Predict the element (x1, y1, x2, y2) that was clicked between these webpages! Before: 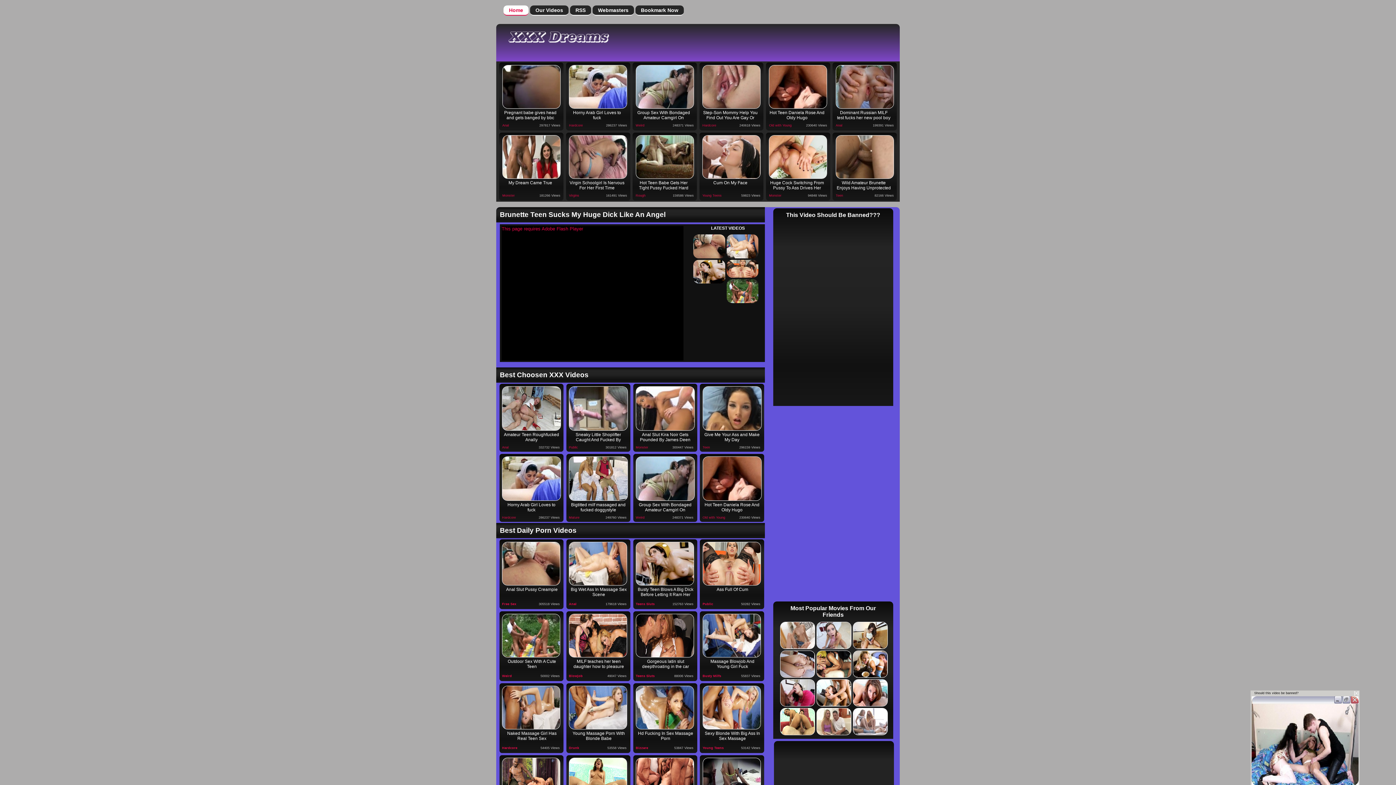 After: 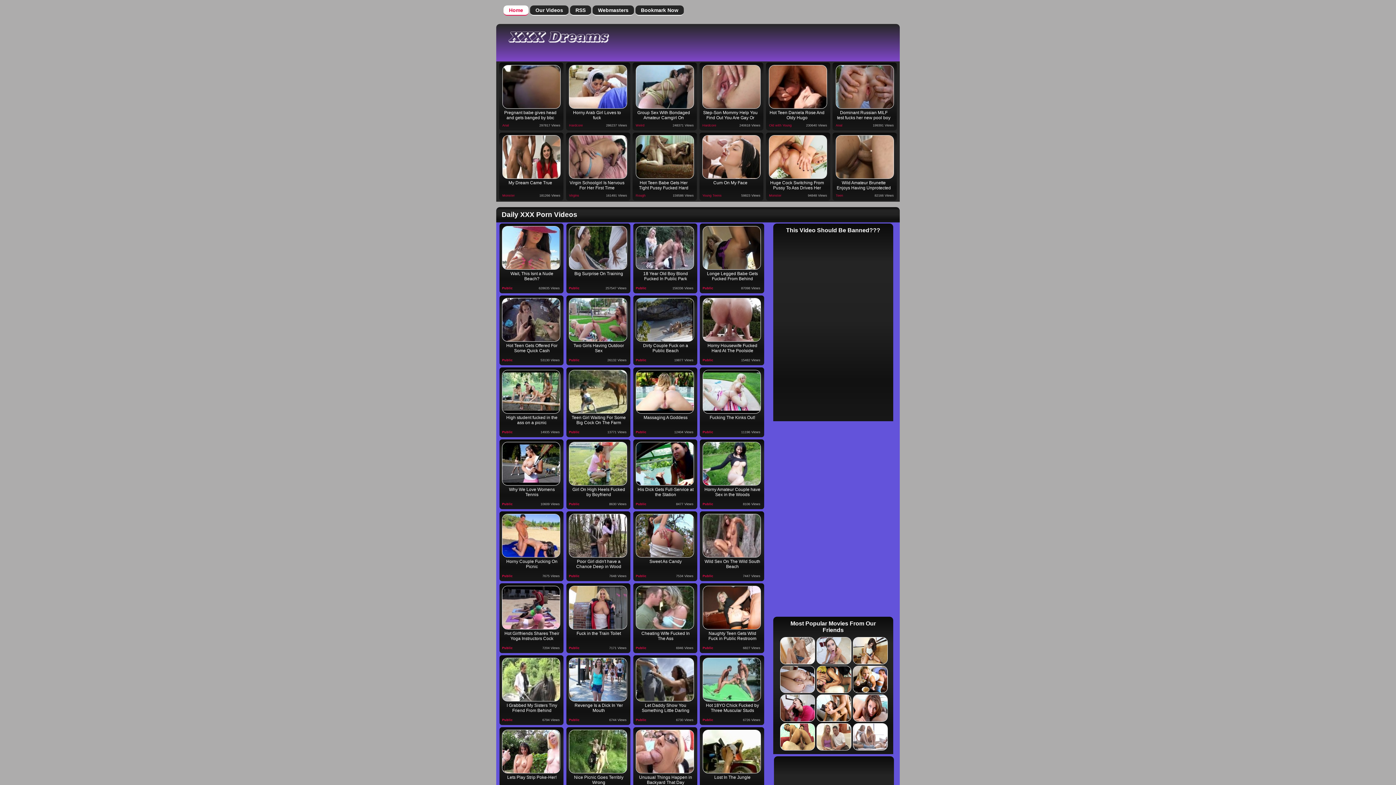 Action: bbox: (569, 445, 578, 449) label: Public